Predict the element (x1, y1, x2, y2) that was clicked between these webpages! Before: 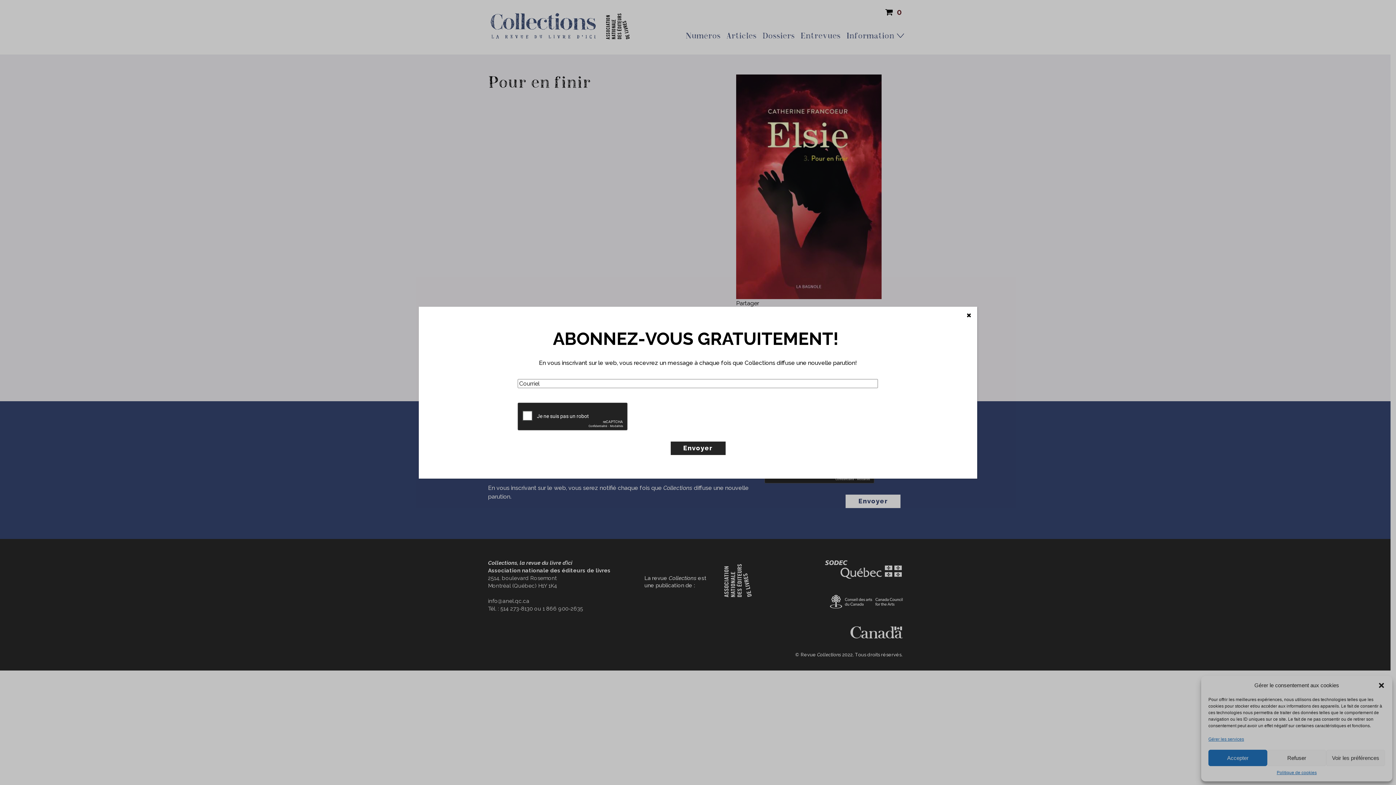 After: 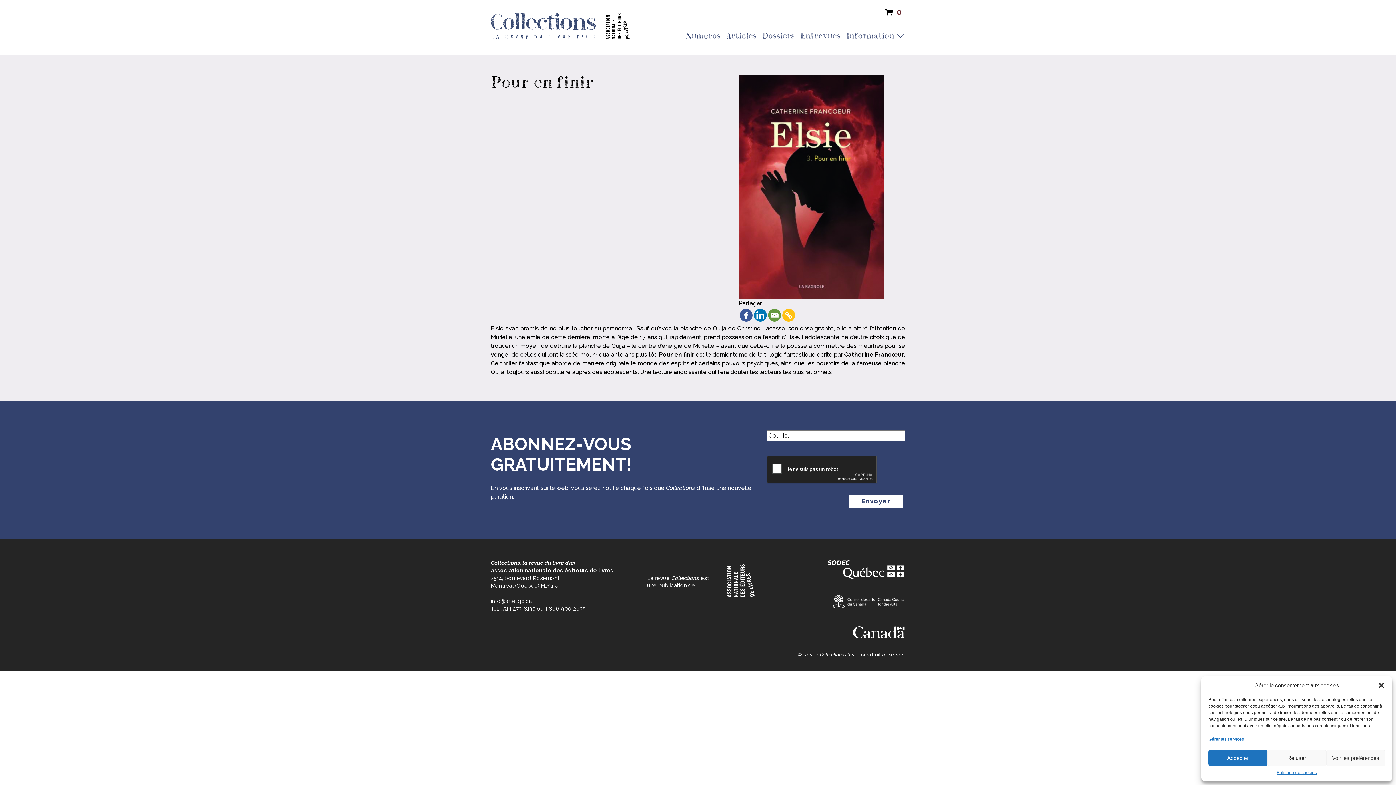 Action: label: Fermer bbox: (961, 306, 977, 324)